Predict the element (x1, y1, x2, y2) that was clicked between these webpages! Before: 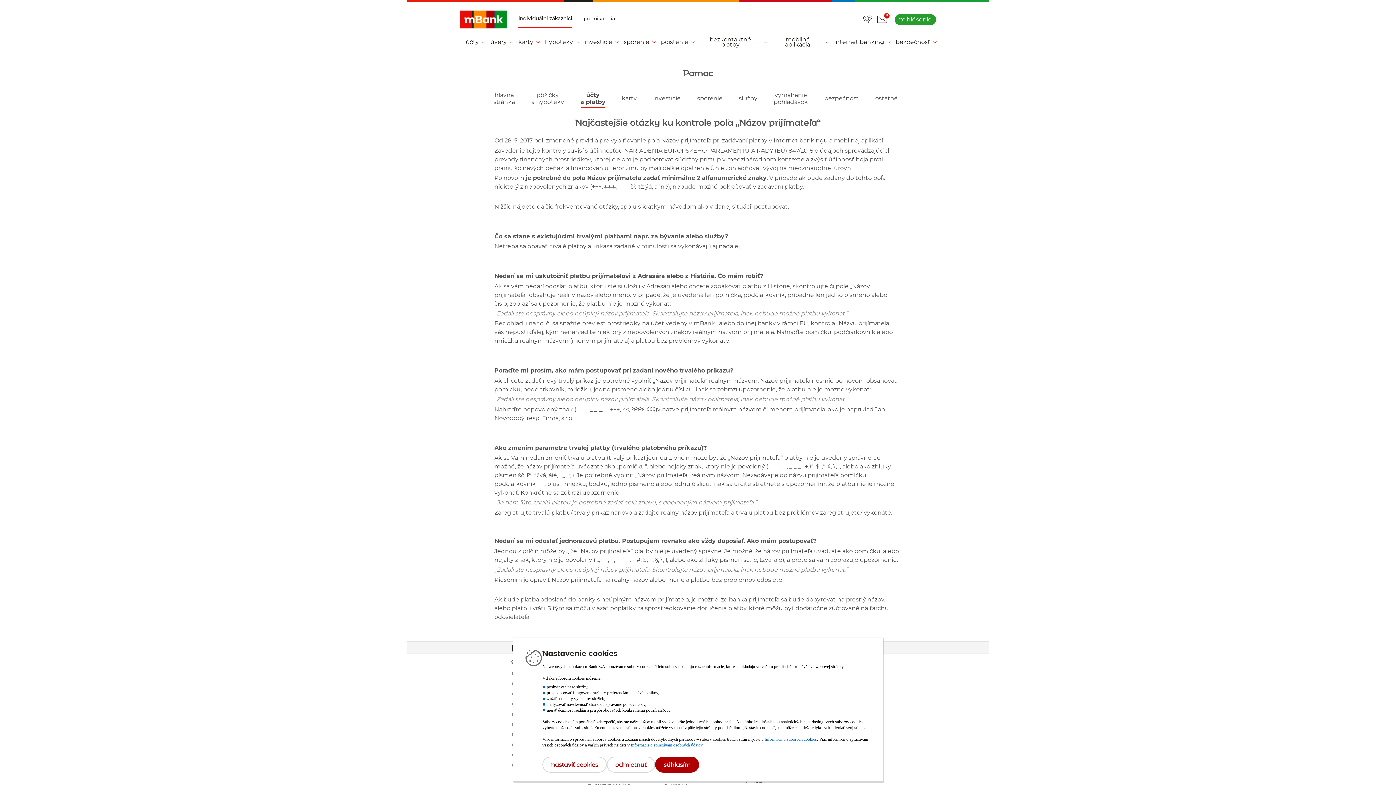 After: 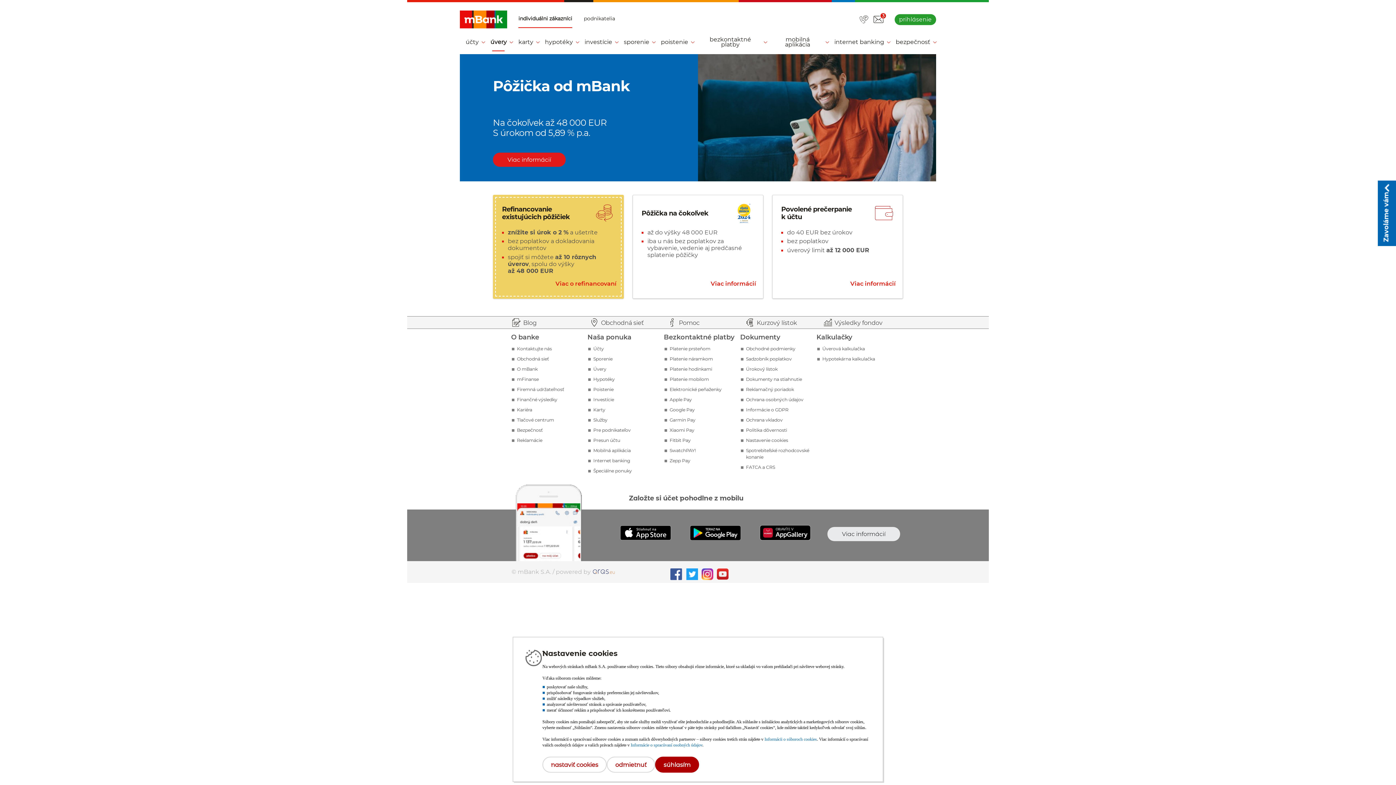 Action: label: úvery bbox: (484, 34, 512, 50)